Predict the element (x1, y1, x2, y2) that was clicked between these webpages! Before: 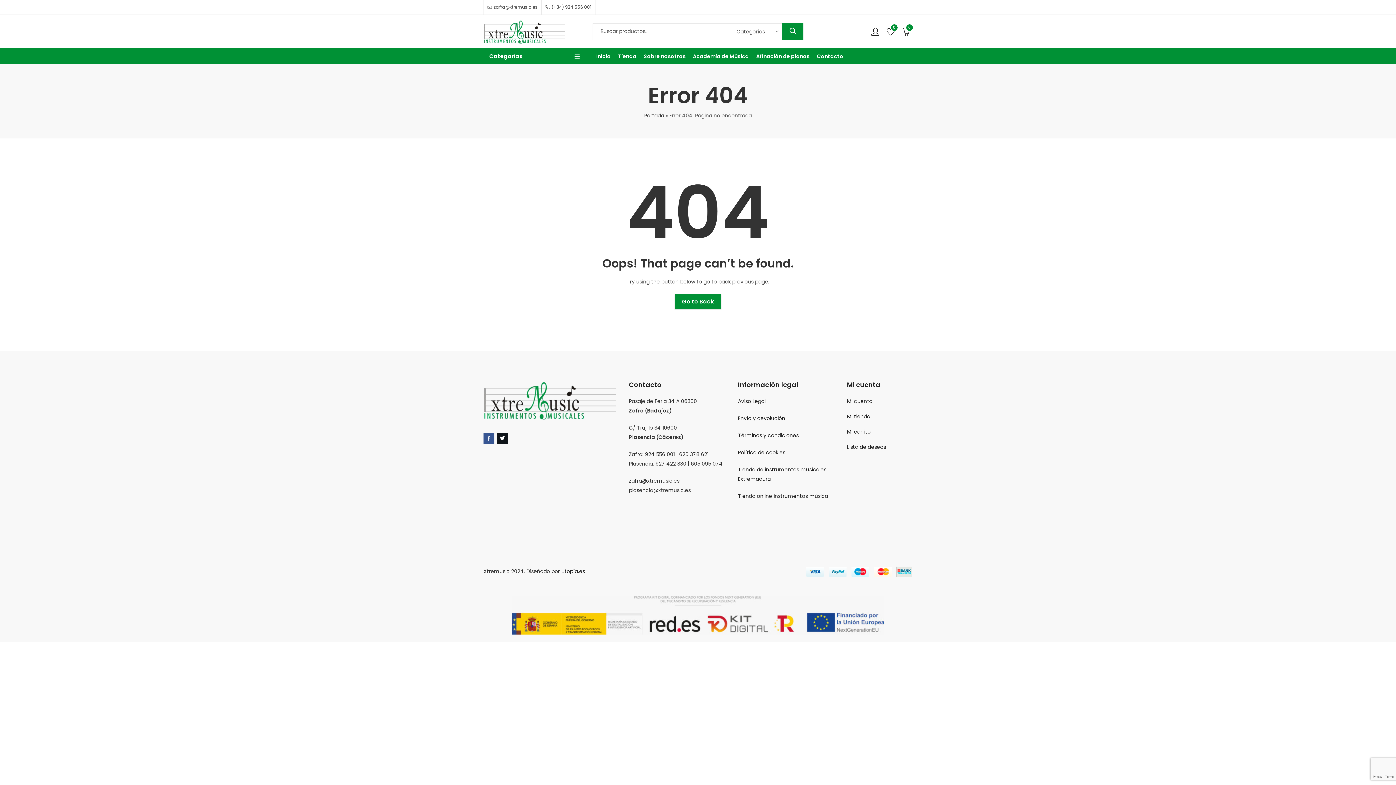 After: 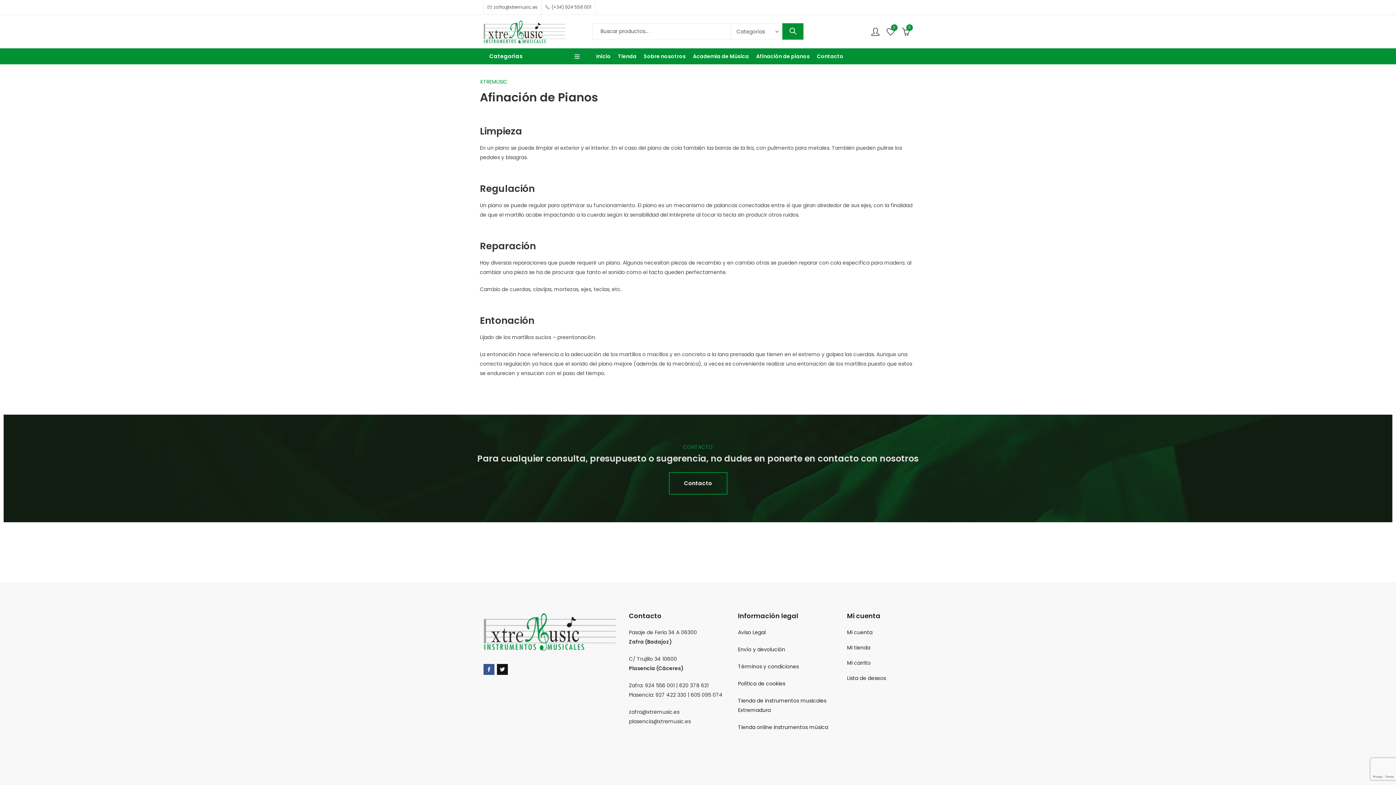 Action: label: Afinación de pianos bbox: (752, 48, 813, 64)